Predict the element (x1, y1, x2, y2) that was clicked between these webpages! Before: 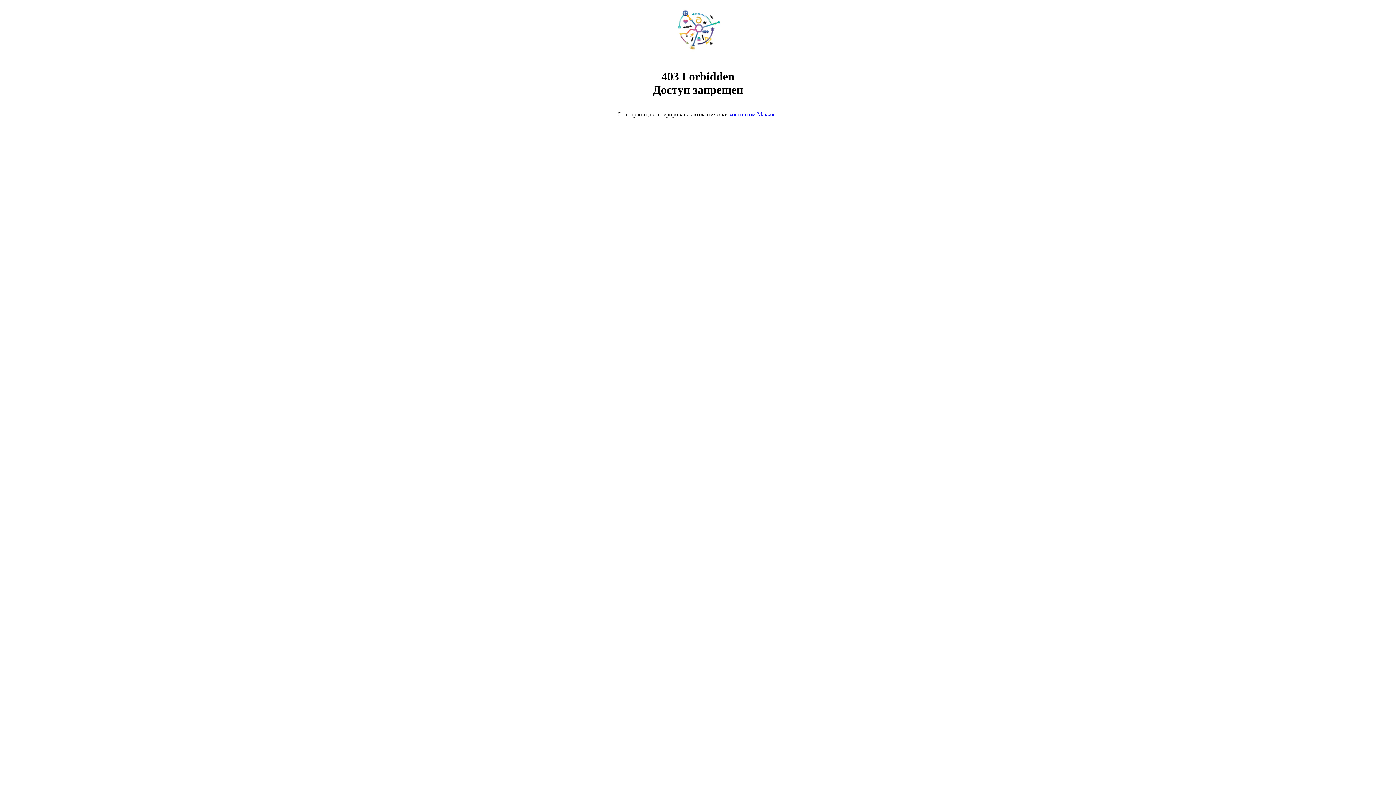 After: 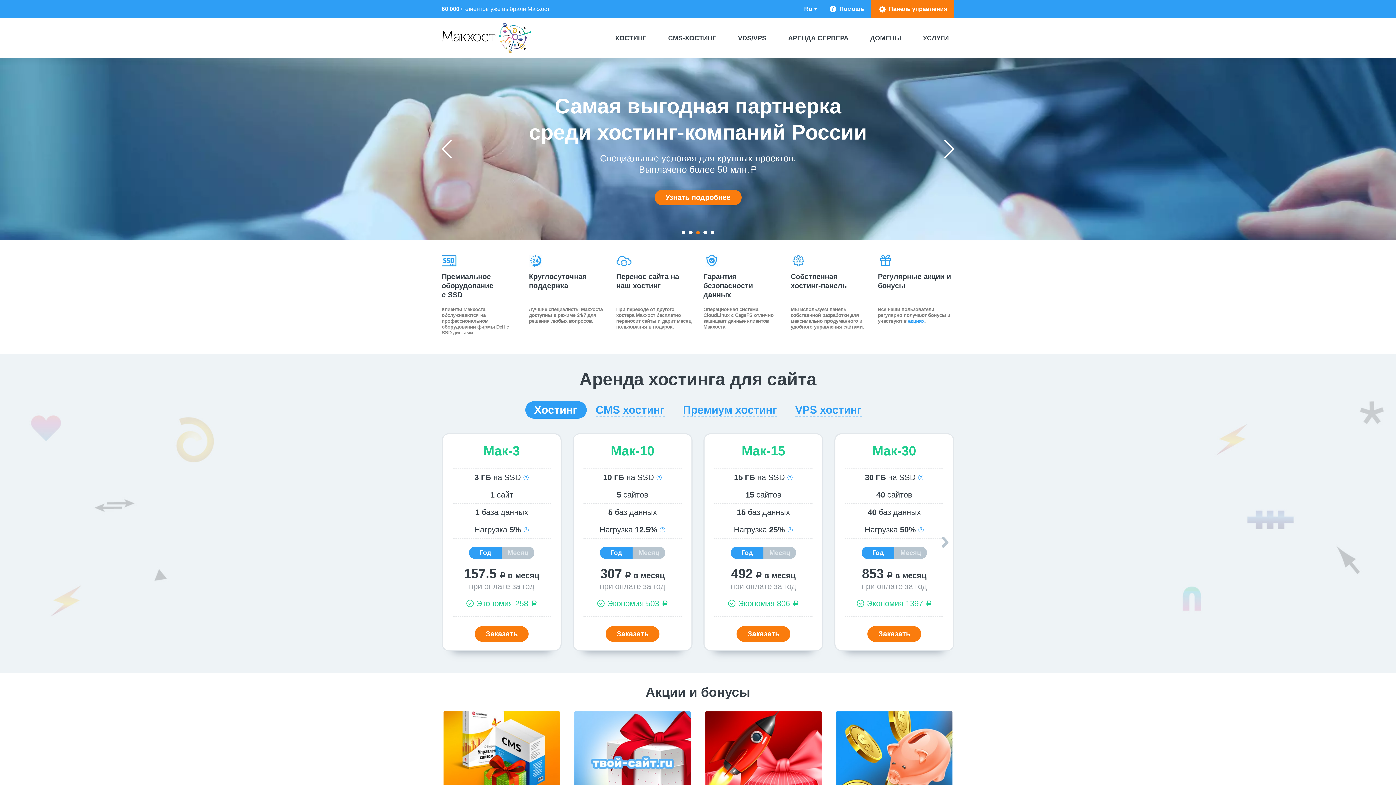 Action: bbox: (729, 111, 778, 117) label: хостингом Макхост